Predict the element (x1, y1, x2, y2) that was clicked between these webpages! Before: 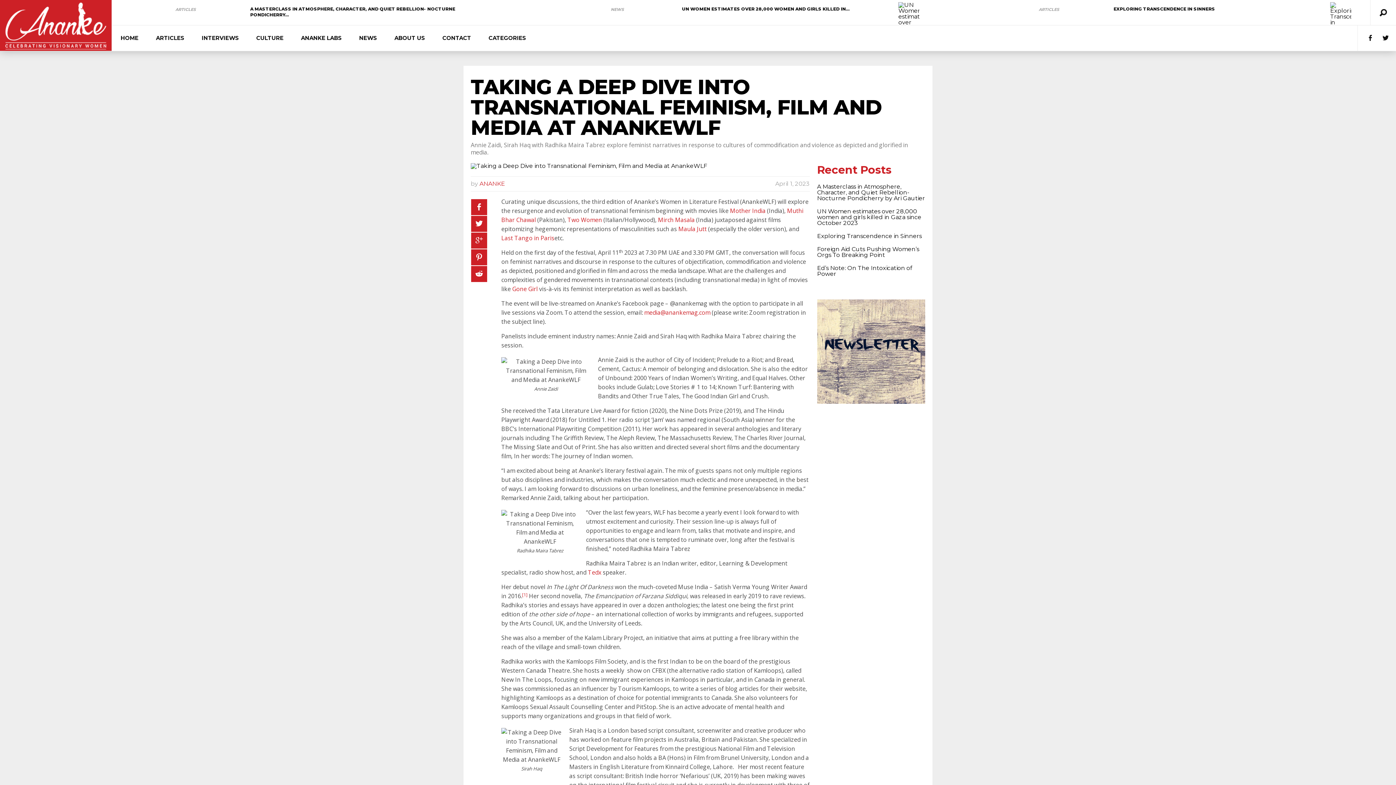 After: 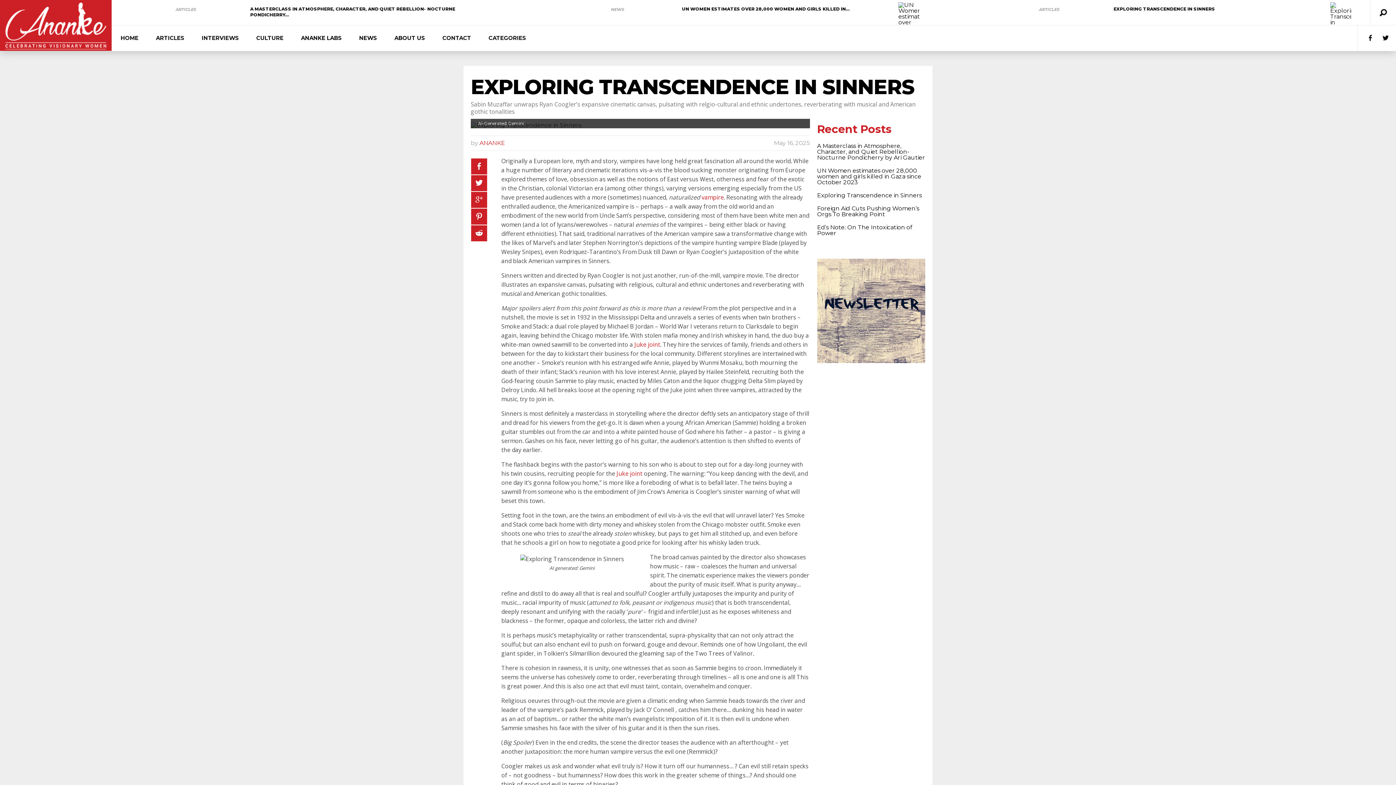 Action: bbox: (1330, 2, 1351, 31)